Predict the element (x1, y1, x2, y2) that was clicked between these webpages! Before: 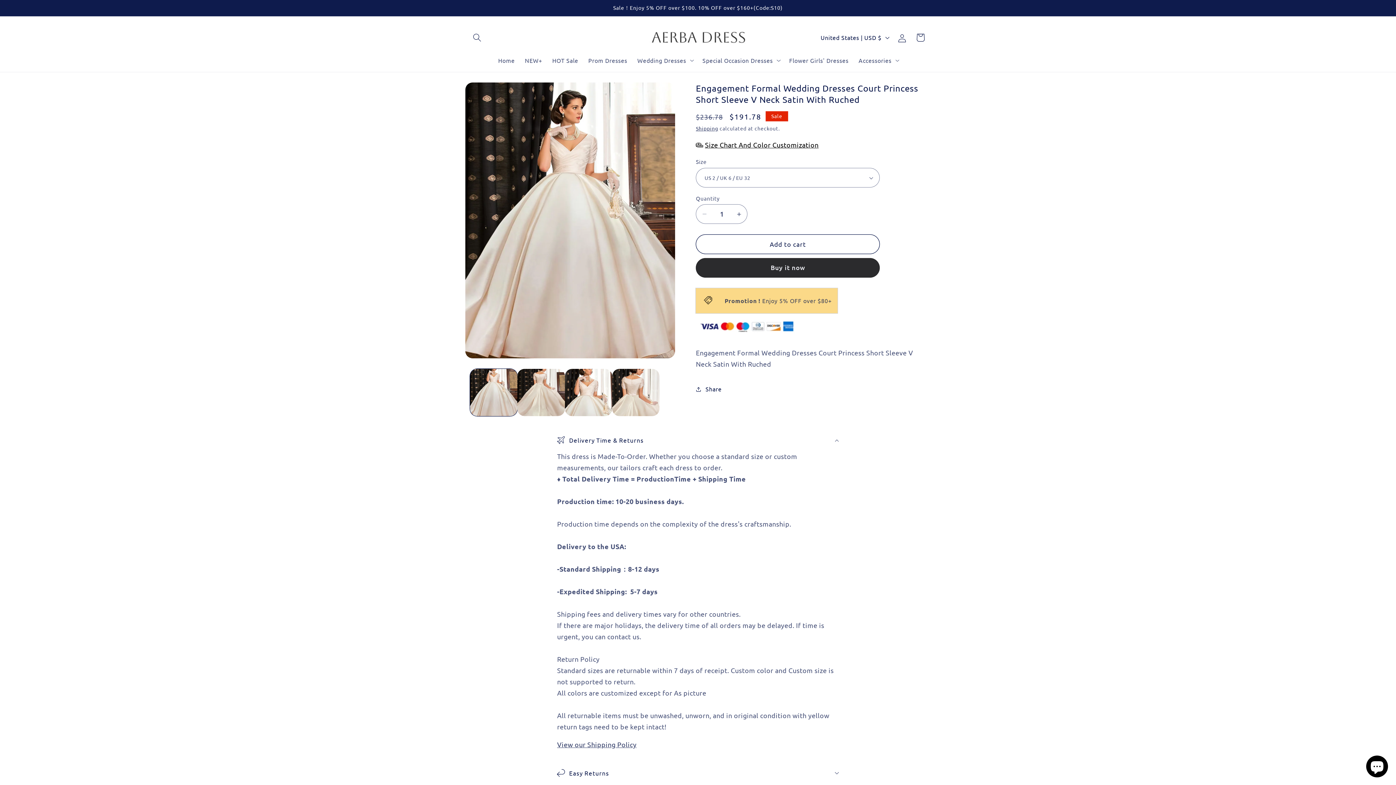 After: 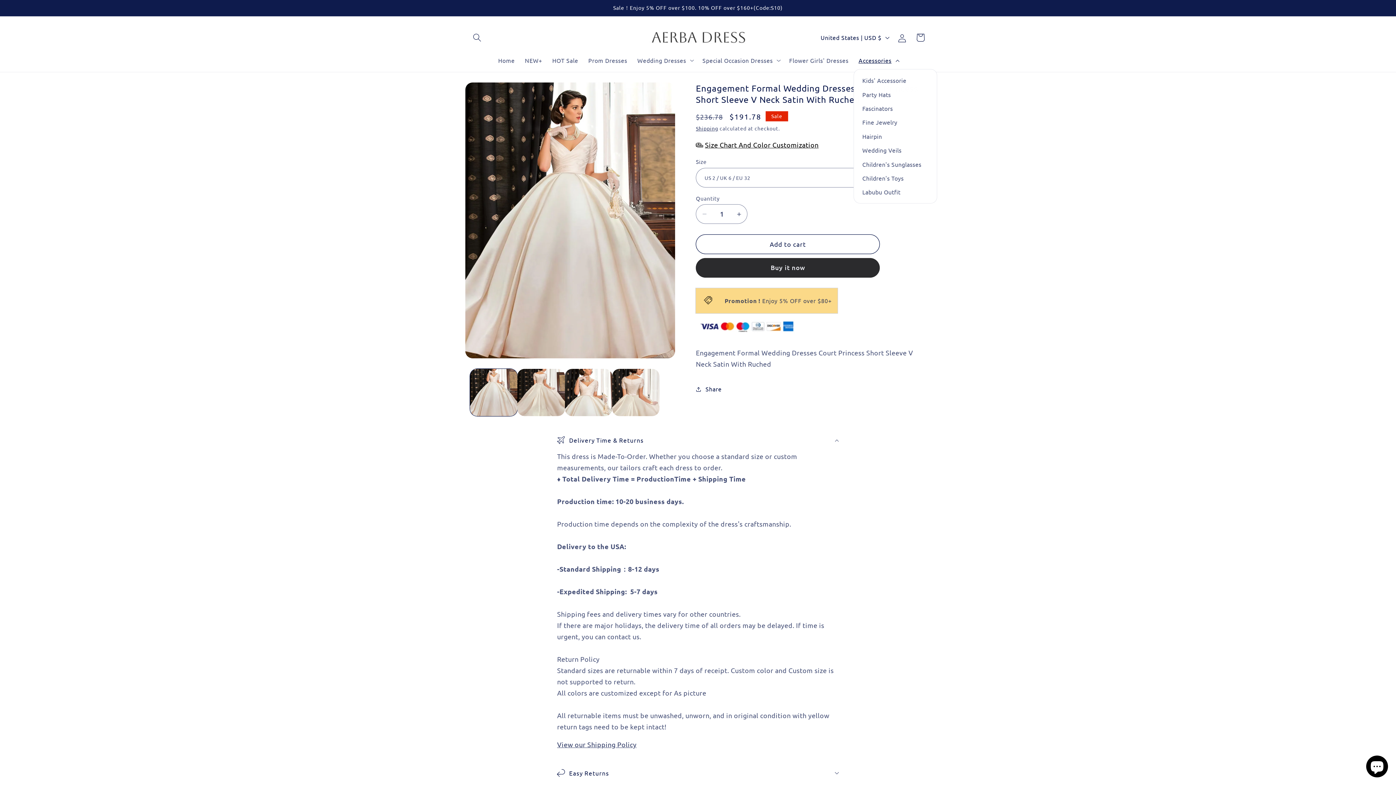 Action: bbox: (853, 51, 903, 68) label: Accessories